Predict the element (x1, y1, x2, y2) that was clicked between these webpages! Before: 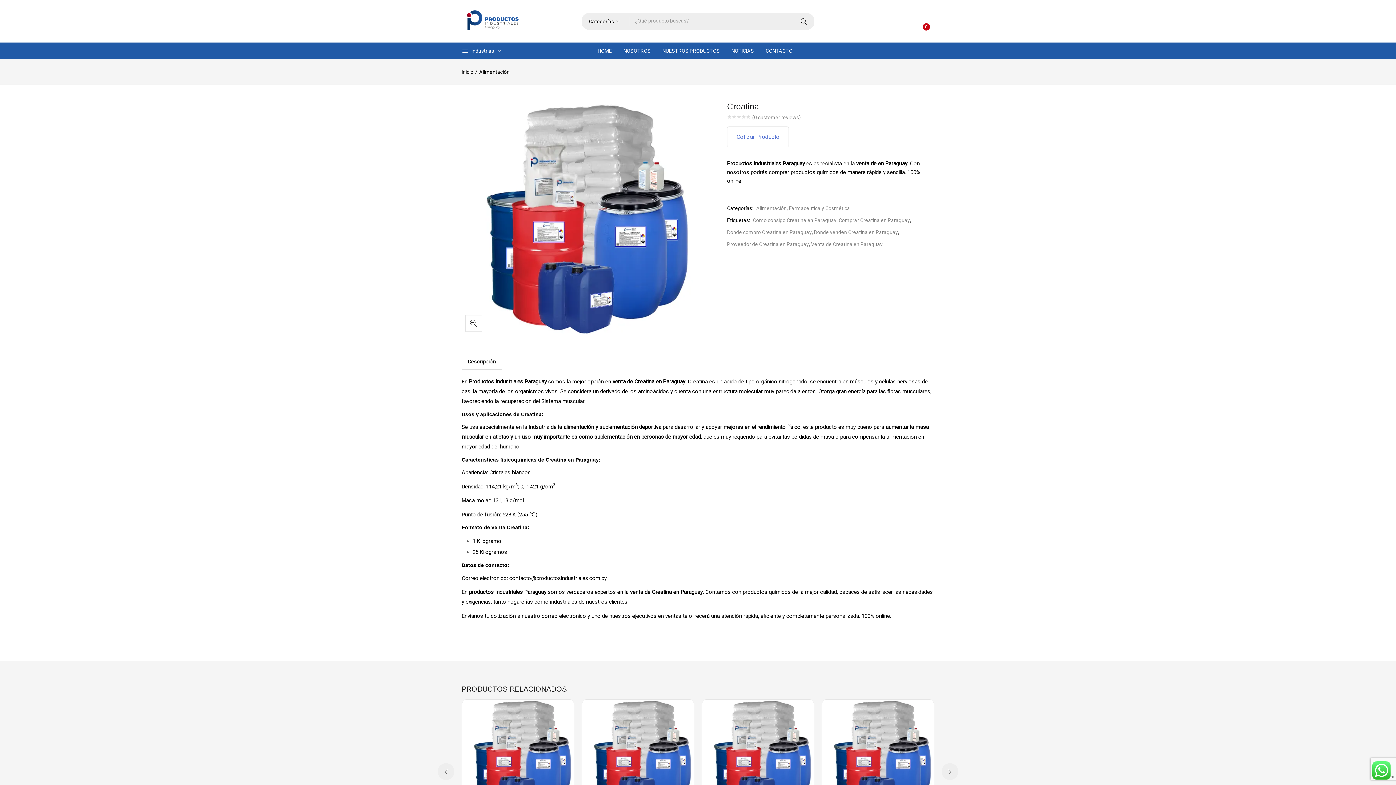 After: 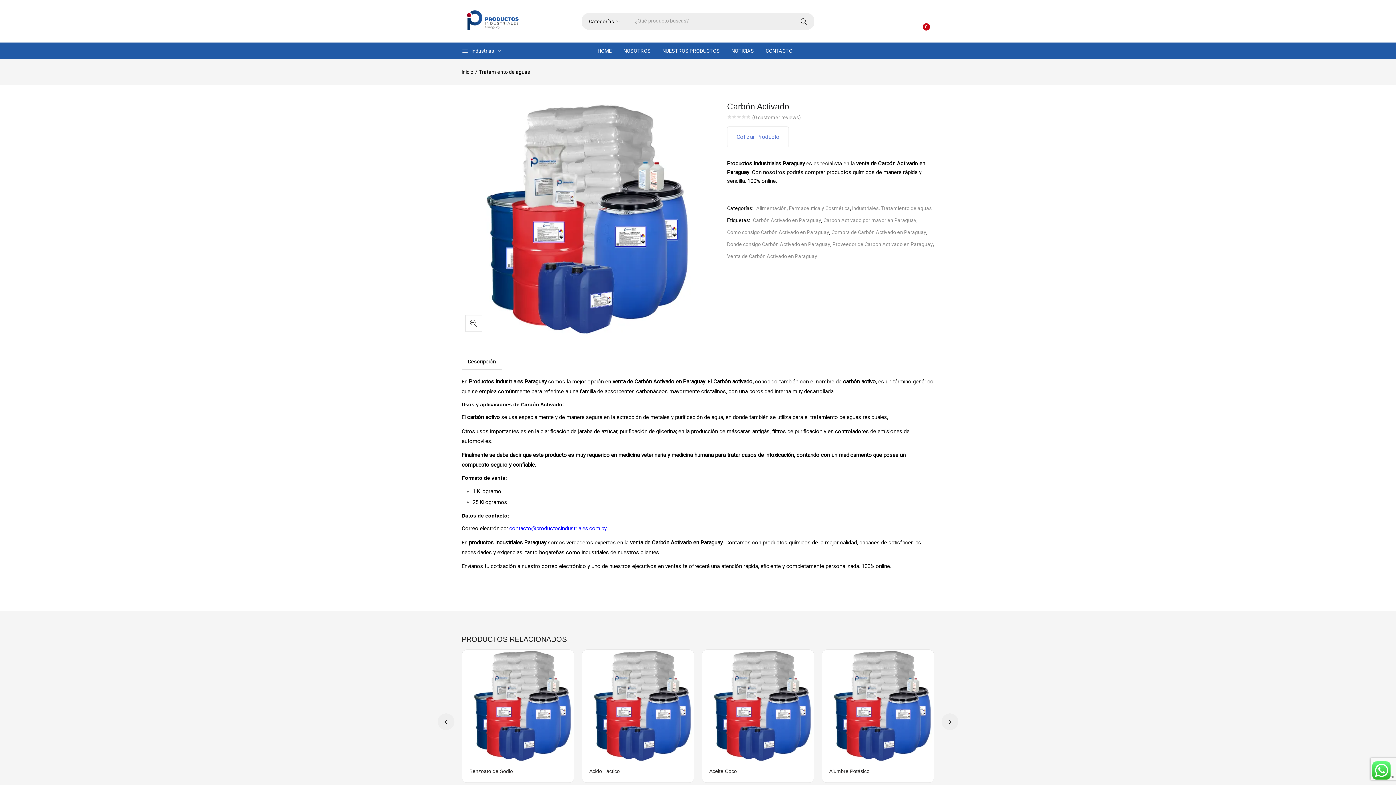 Action: bbox: (702, 752, 814, 758)